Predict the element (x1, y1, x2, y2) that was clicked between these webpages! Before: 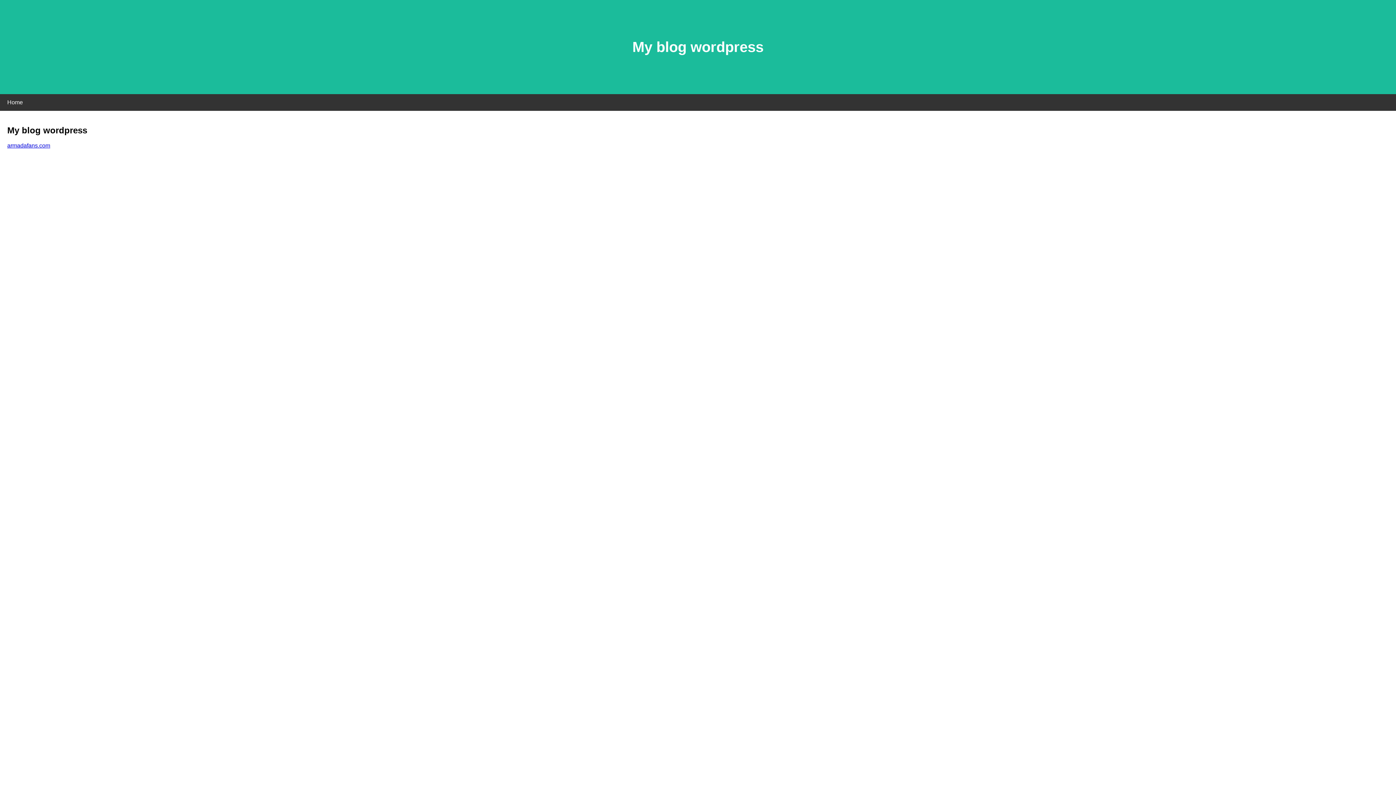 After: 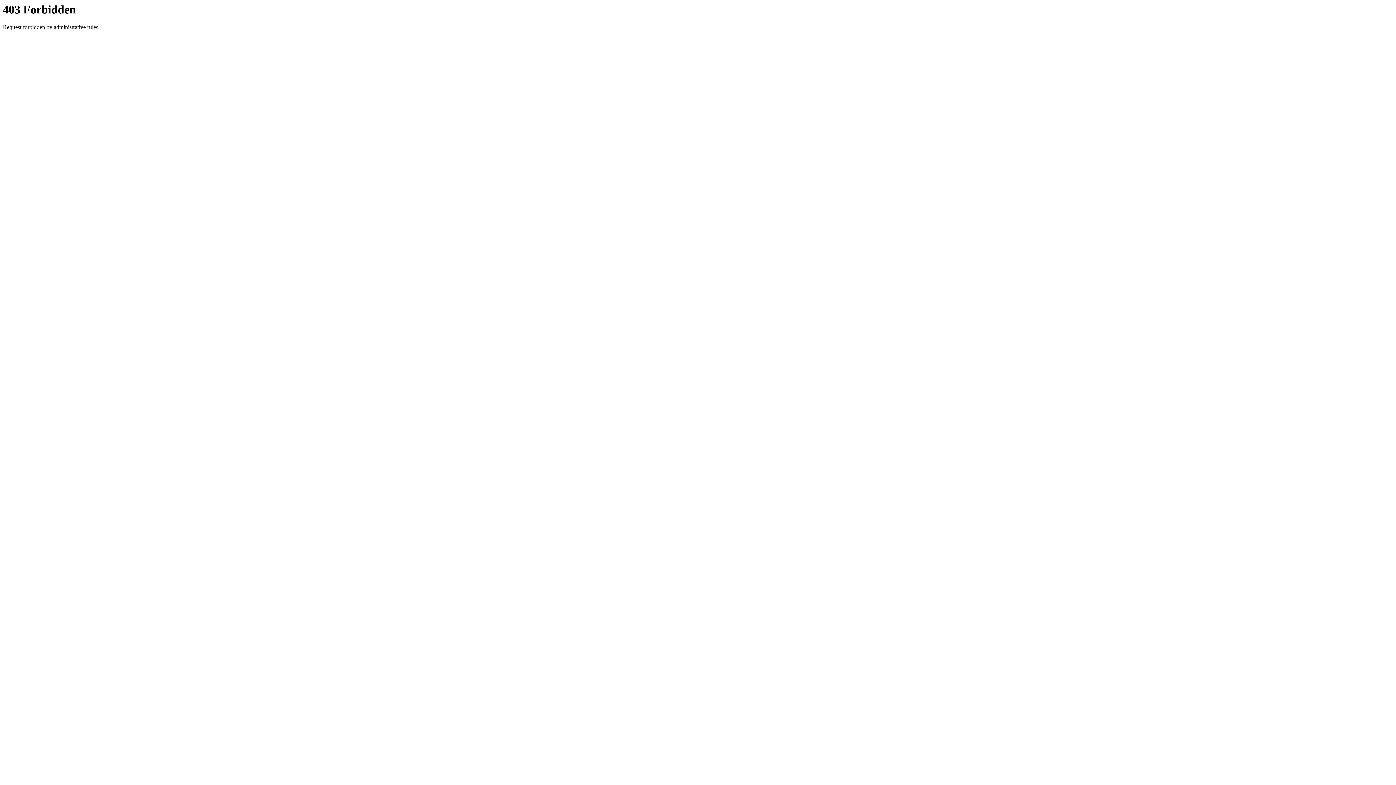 Action: label: armadafans.com bbox: (7, 142, 50, 148)